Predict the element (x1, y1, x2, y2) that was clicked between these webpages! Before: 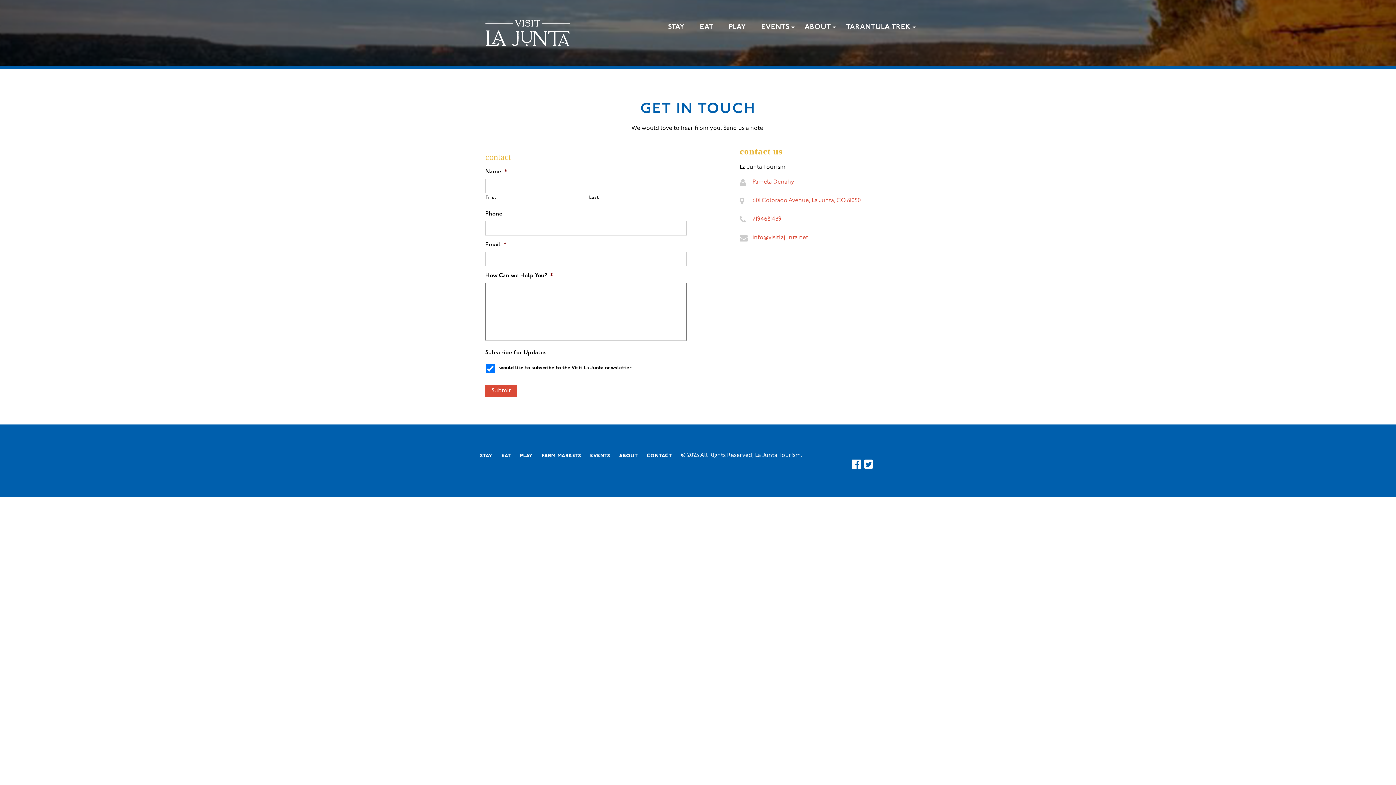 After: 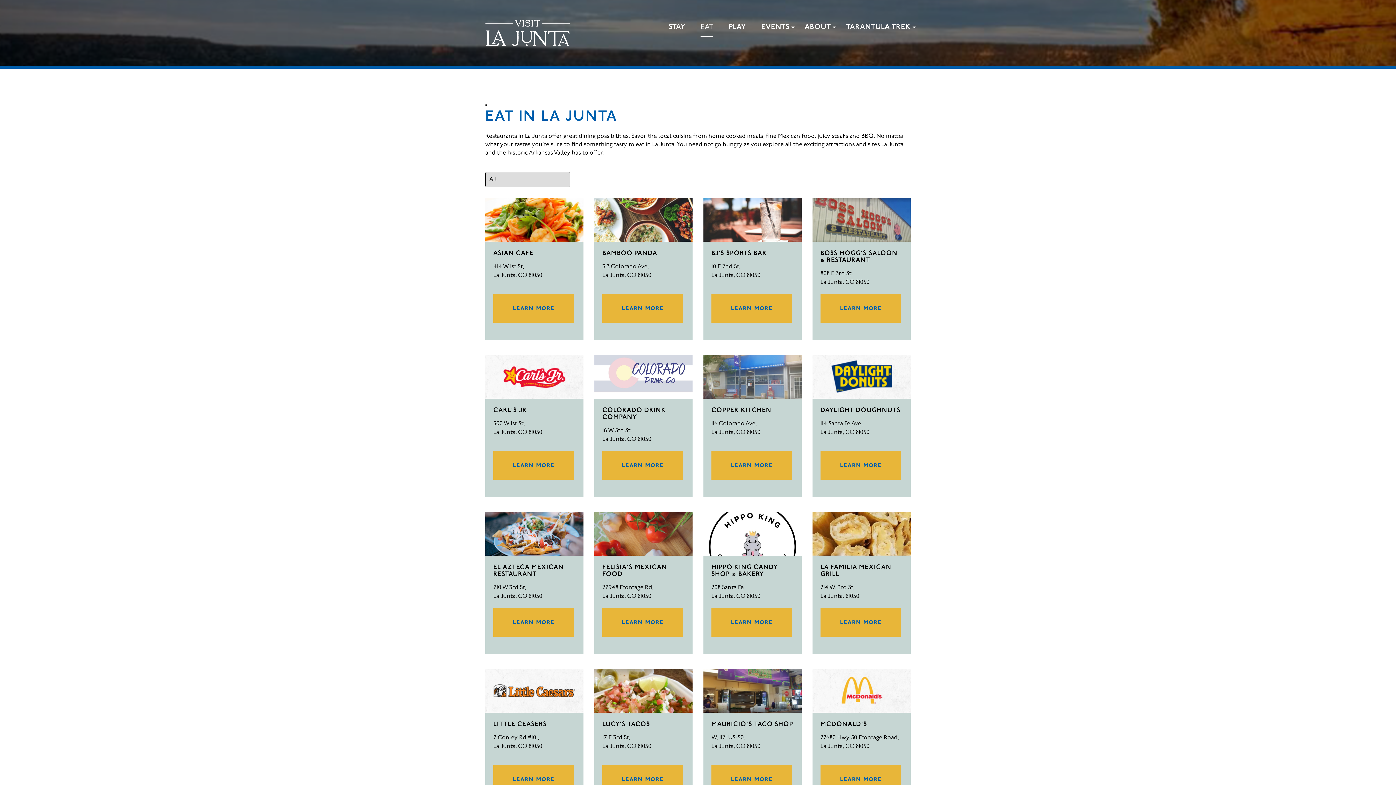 Action: bbox: (700, 20, 713, 34) label: EAT